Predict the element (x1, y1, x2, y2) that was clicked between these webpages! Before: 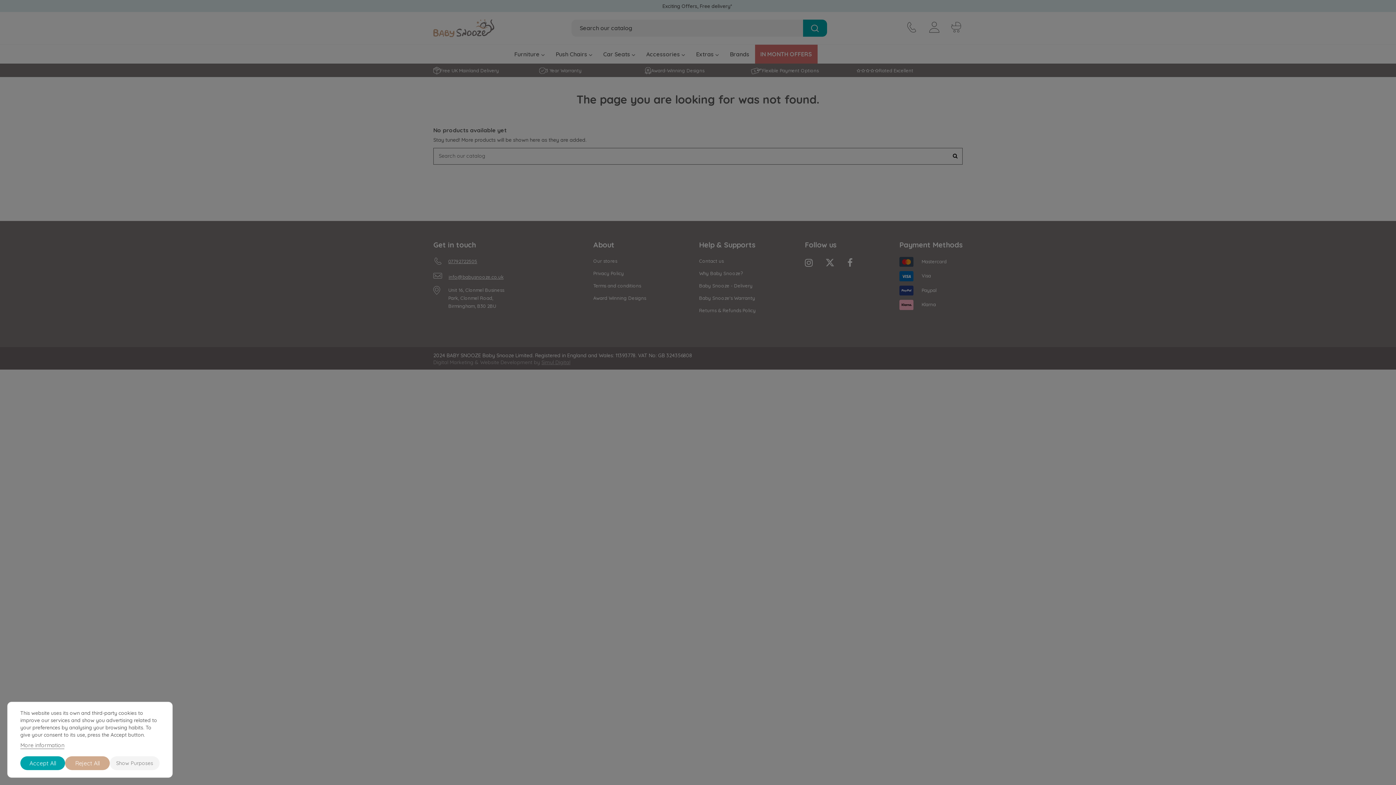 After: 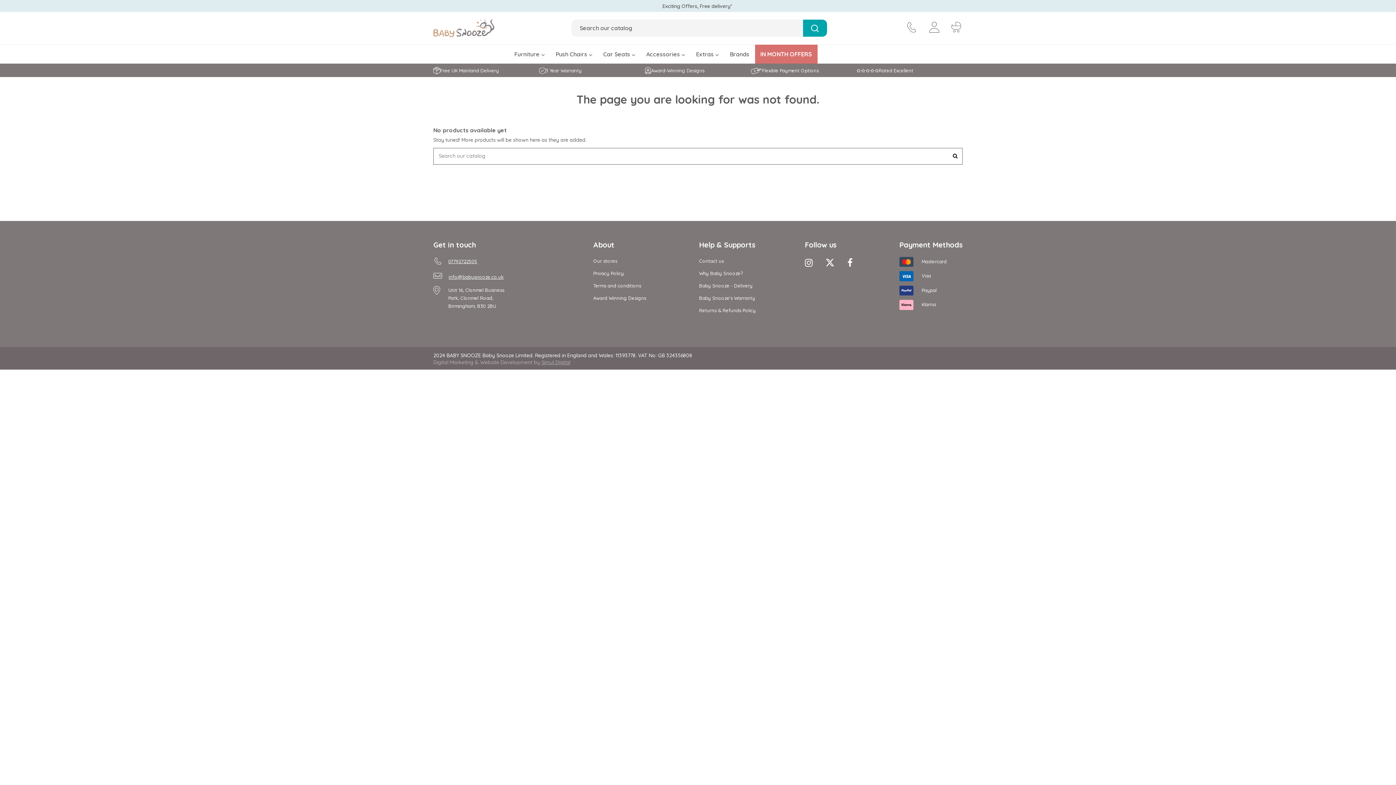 Action: bbox: (65, 756, 109, 770) label: Reject All